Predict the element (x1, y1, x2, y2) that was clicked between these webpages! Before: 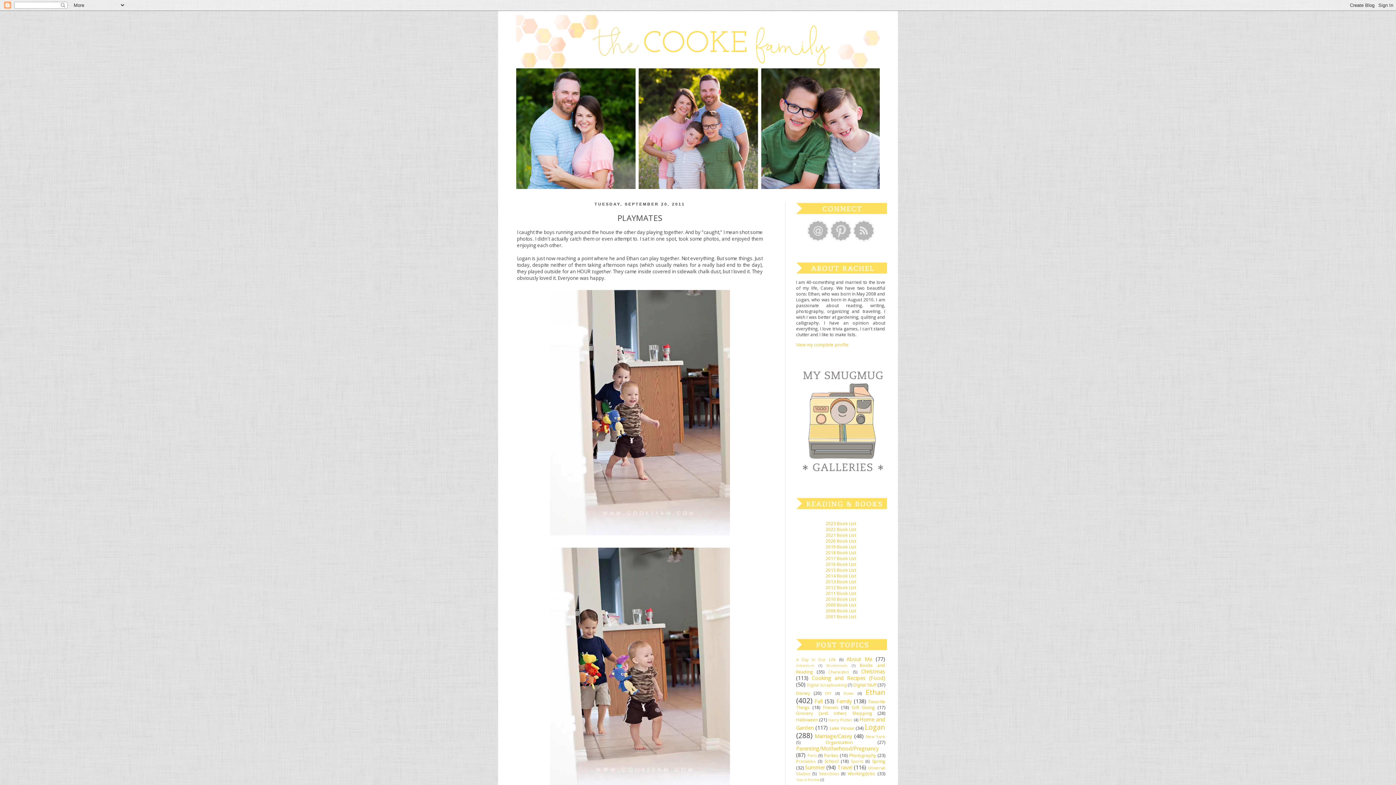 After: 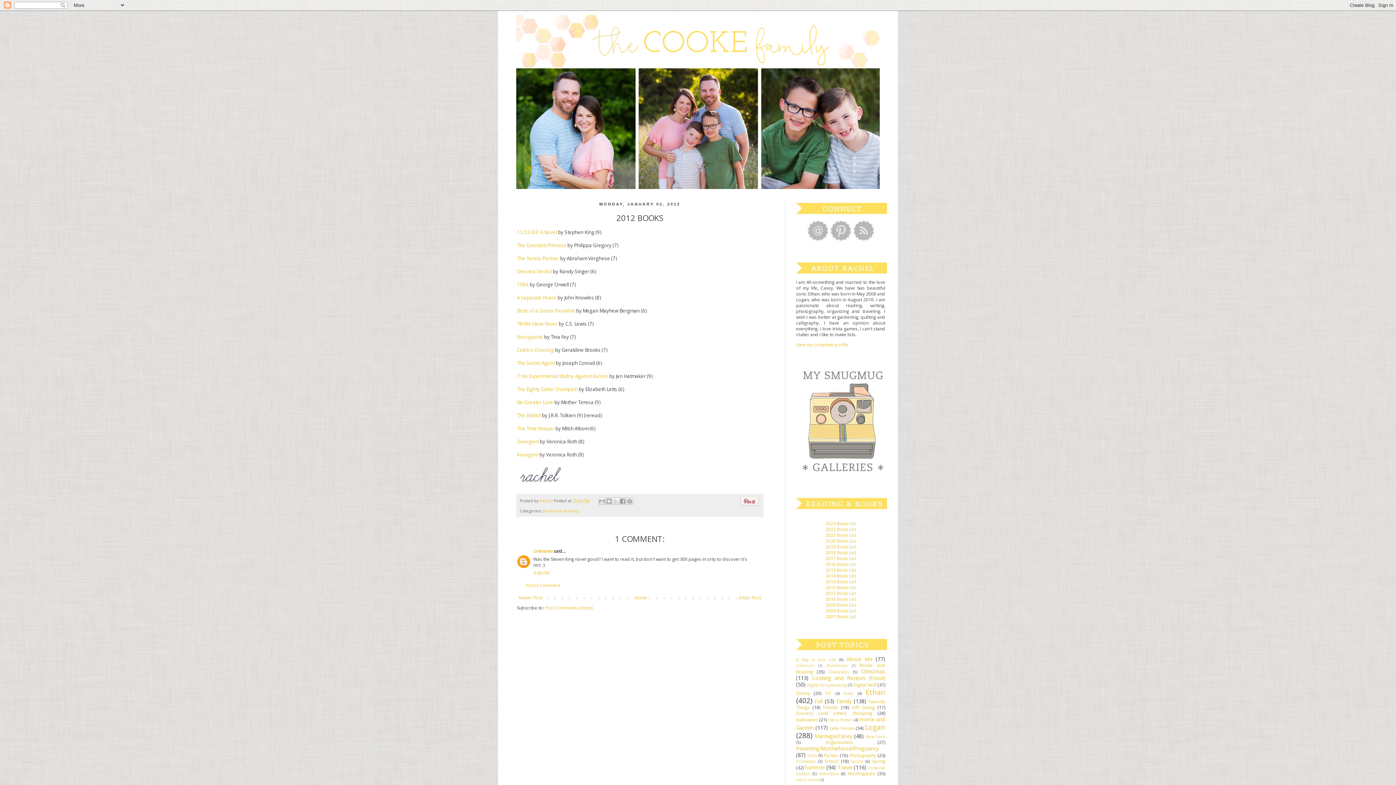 Action: label: 2012 Book List bbox: (825, 584, 856, 590)